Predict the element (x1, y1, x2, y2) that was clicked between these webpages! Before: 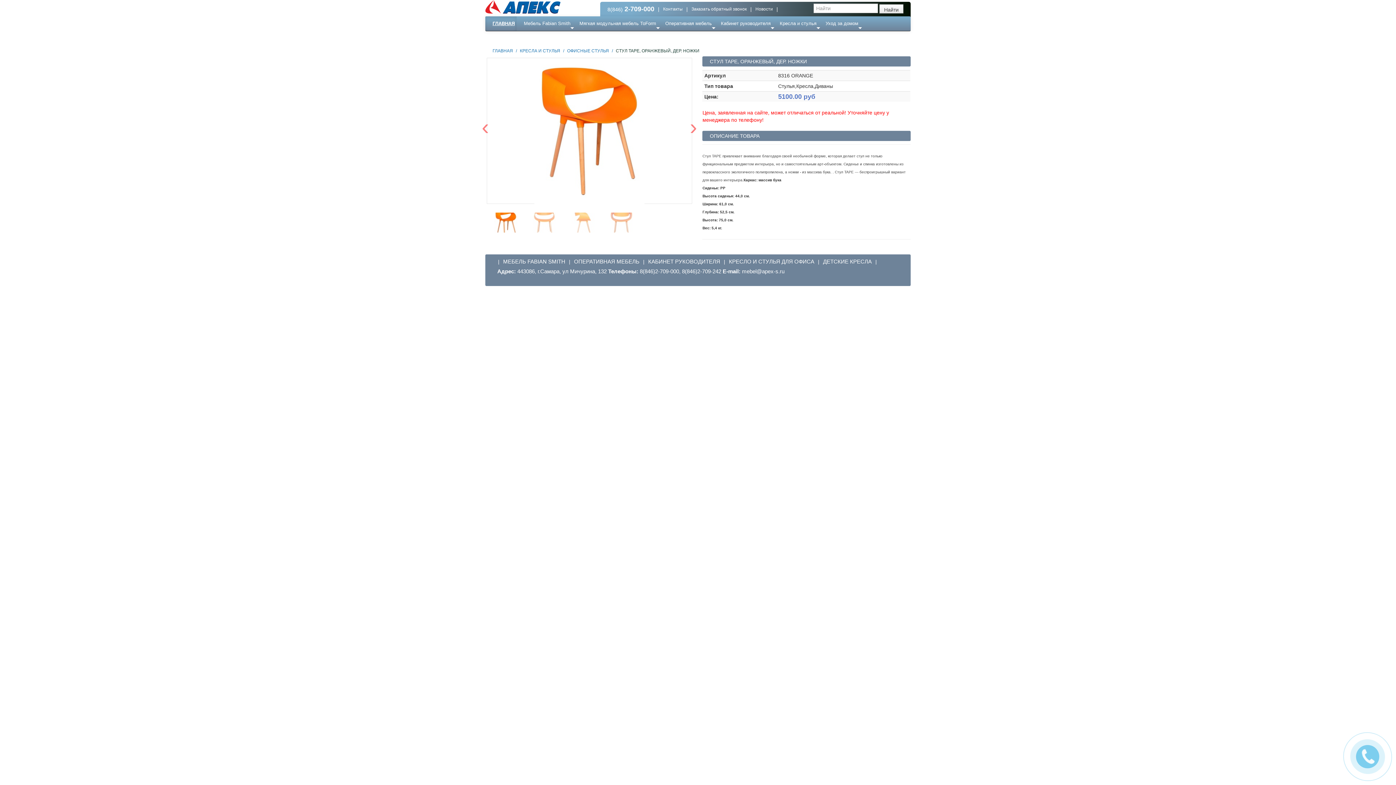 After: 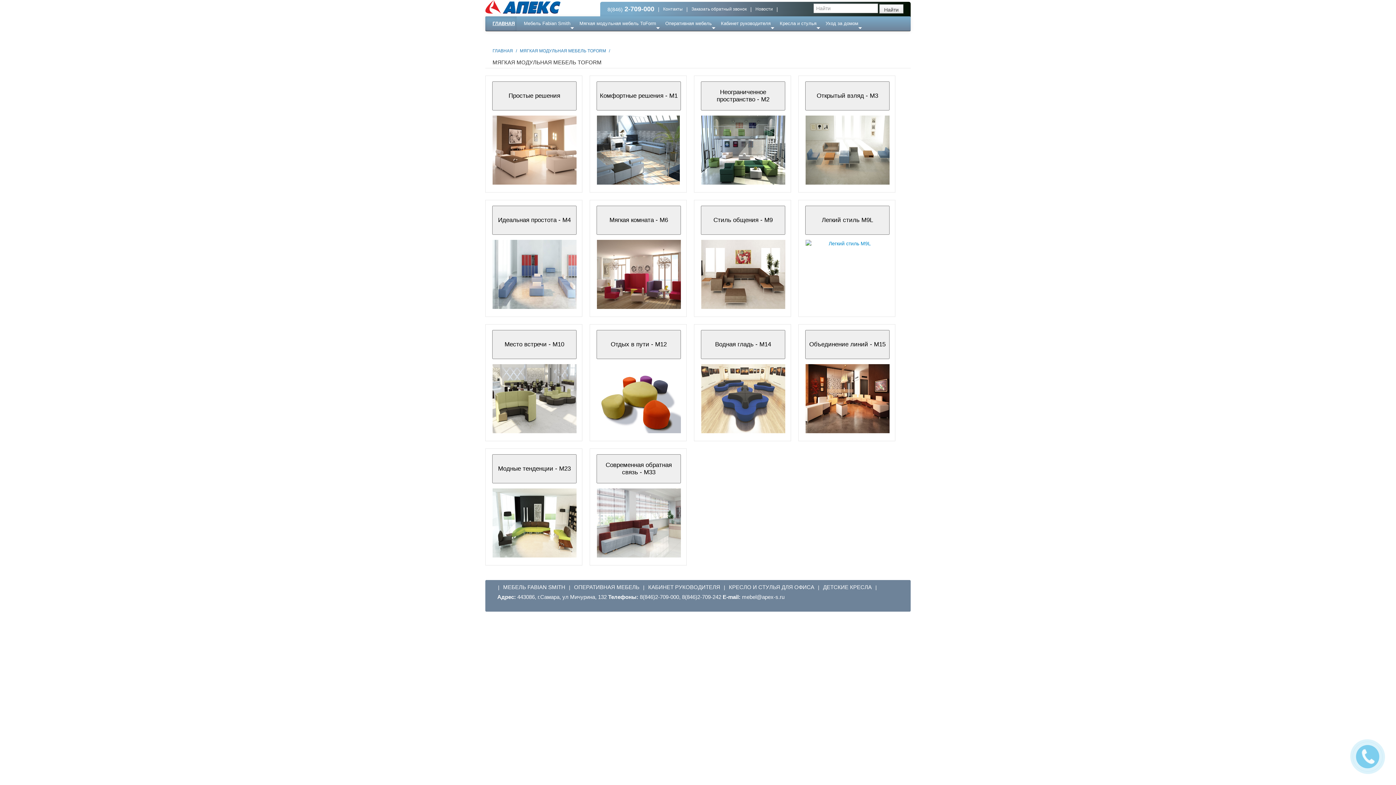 Action: label: Мягкая модульная мебель ToForm bbox: (572, 16, 658, 30)